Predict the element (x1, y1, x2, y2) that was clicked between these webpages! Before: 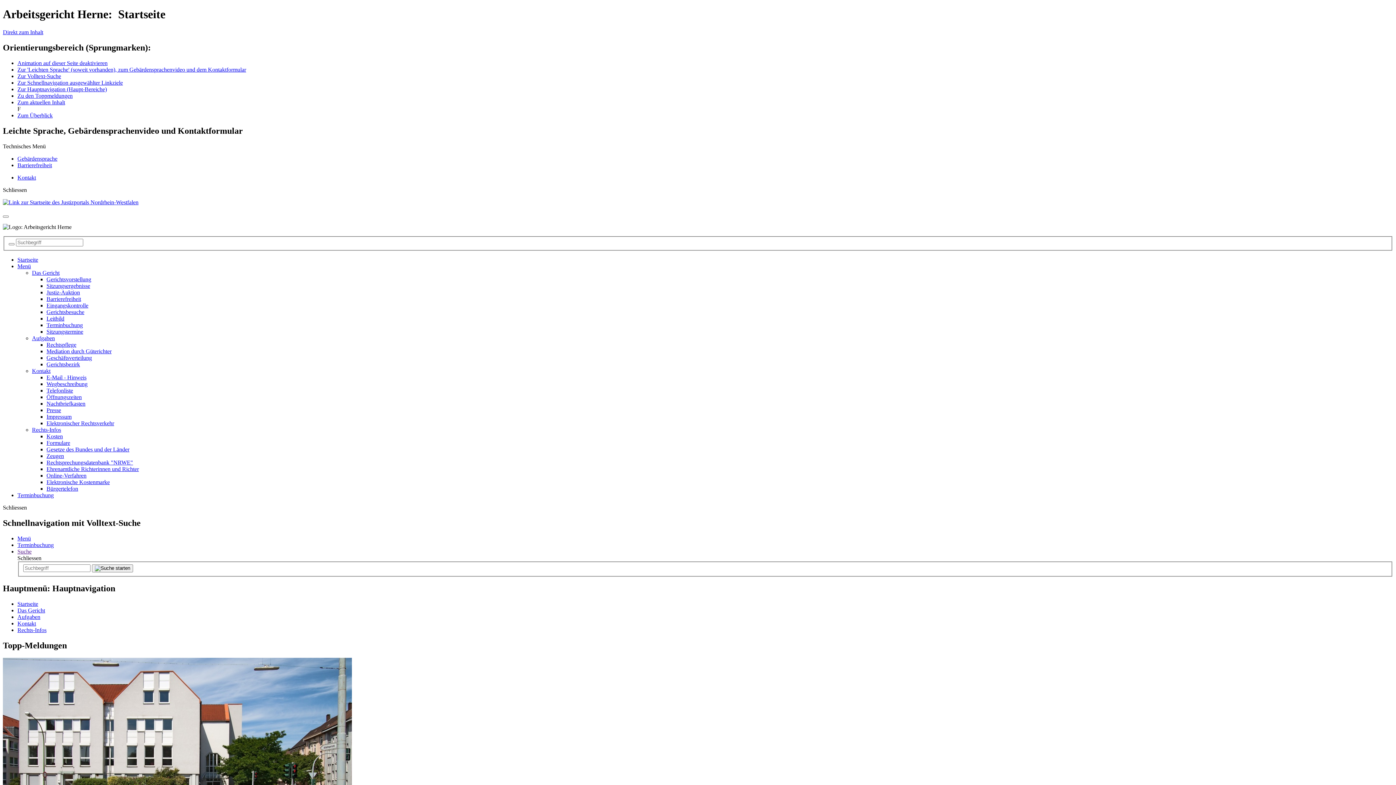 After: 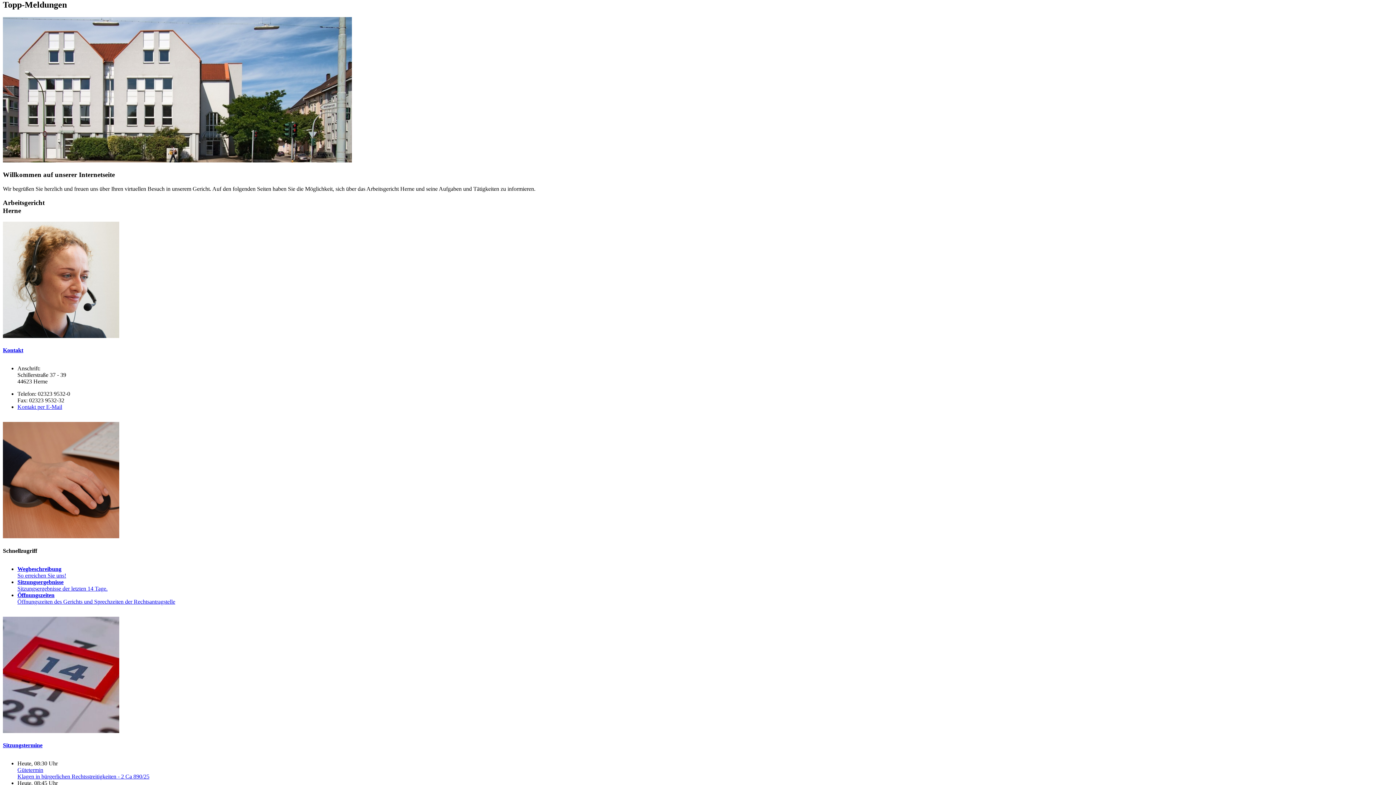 Action: label: Direkt zum Inhalt bbox: (2, 29, 43, 35)